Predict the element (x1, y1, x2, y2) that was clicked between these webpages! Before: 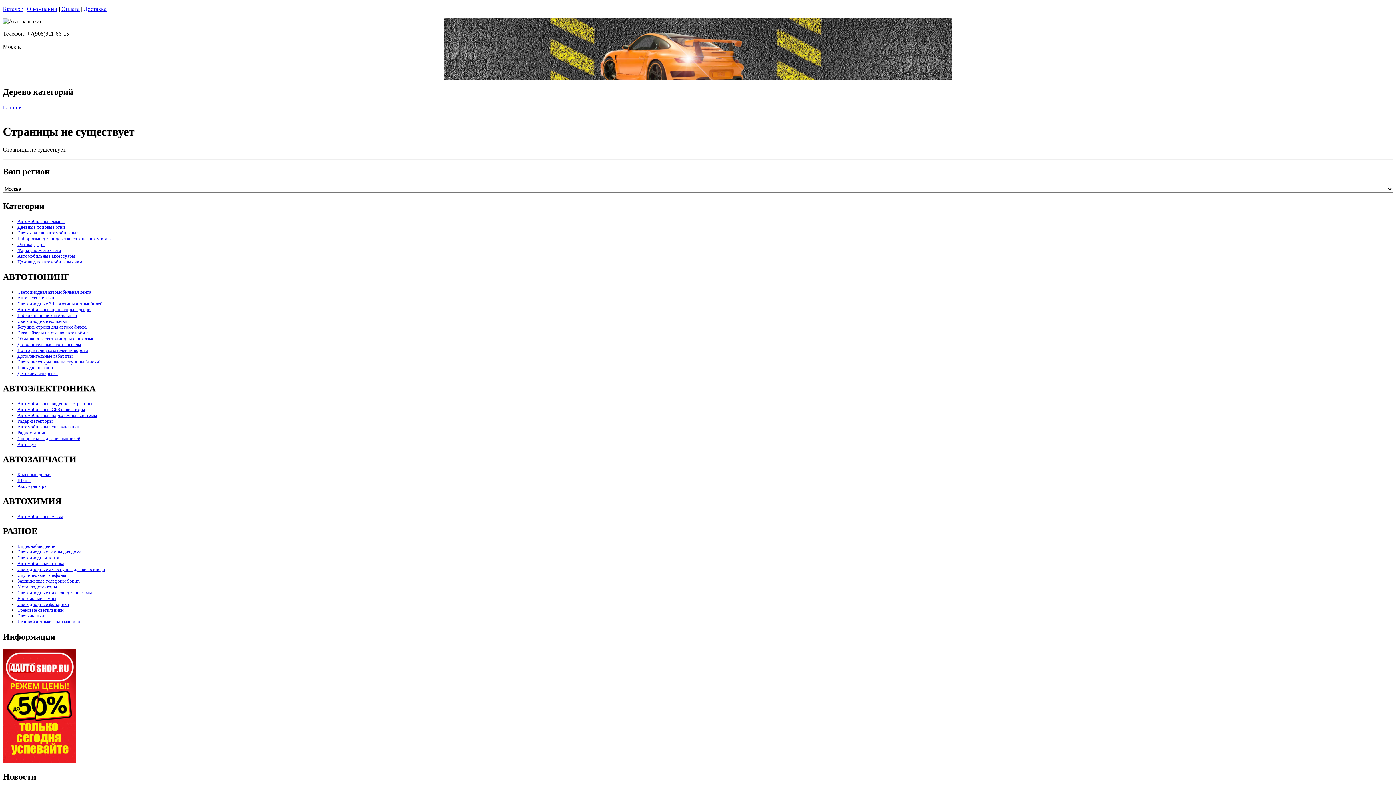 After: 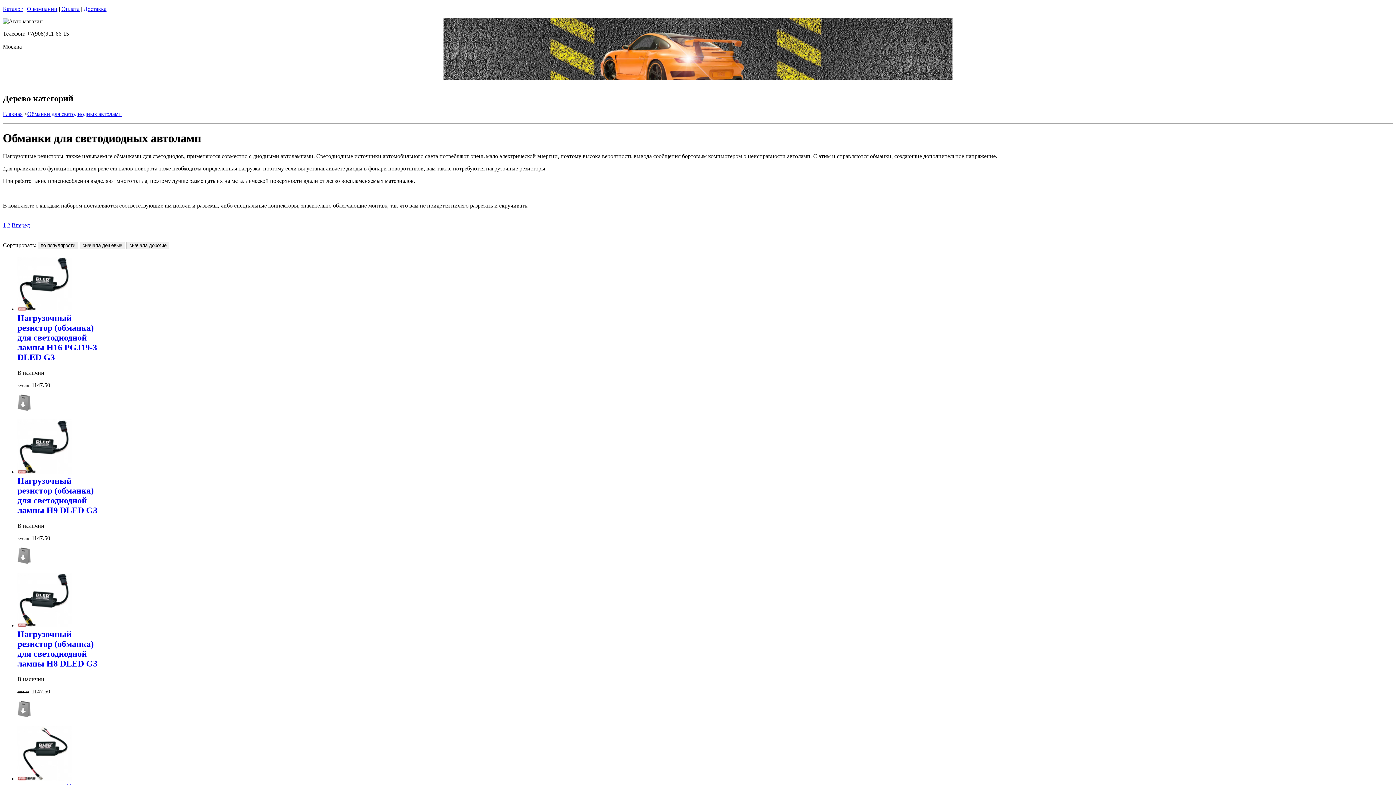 Action: bbox: (17, 336, 94, 341) label: Обманки для светодиодных автоламп